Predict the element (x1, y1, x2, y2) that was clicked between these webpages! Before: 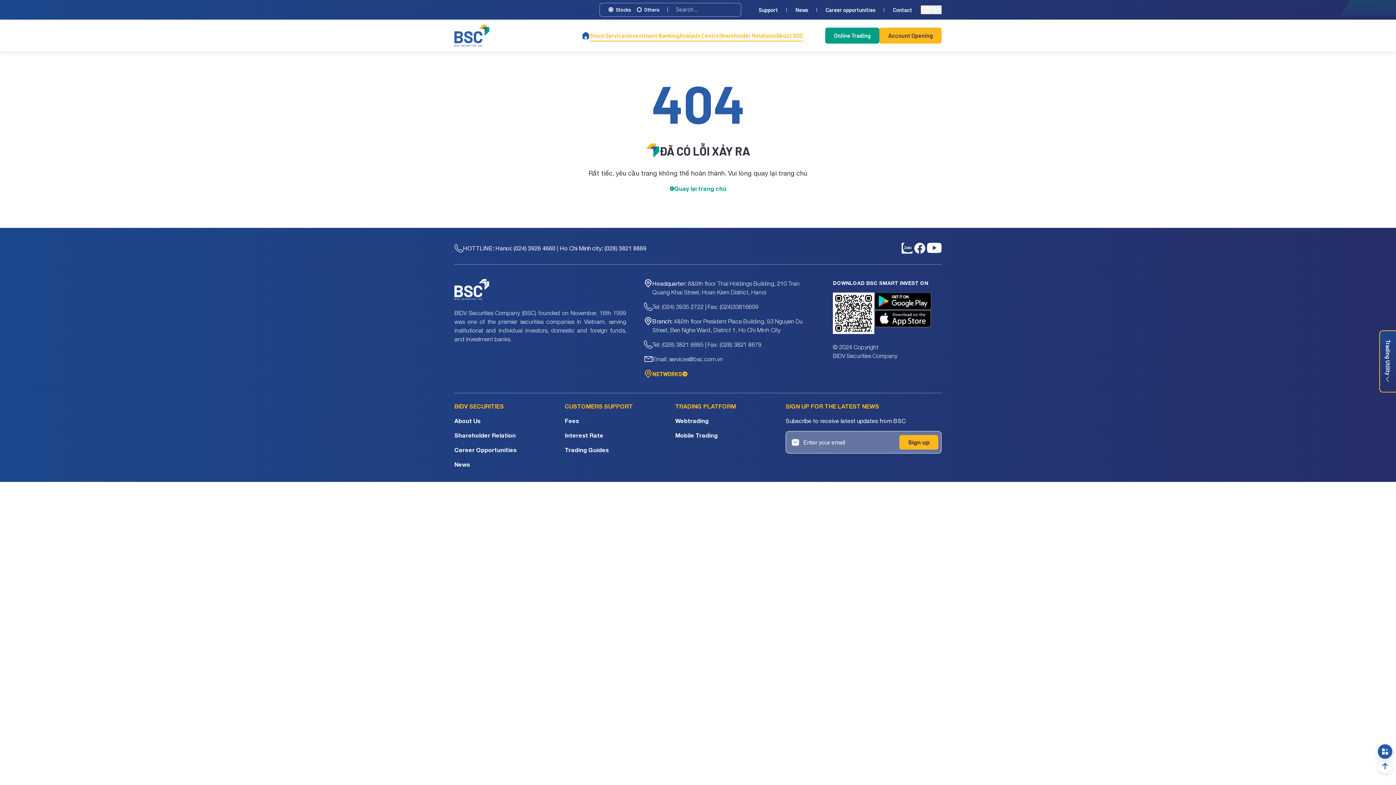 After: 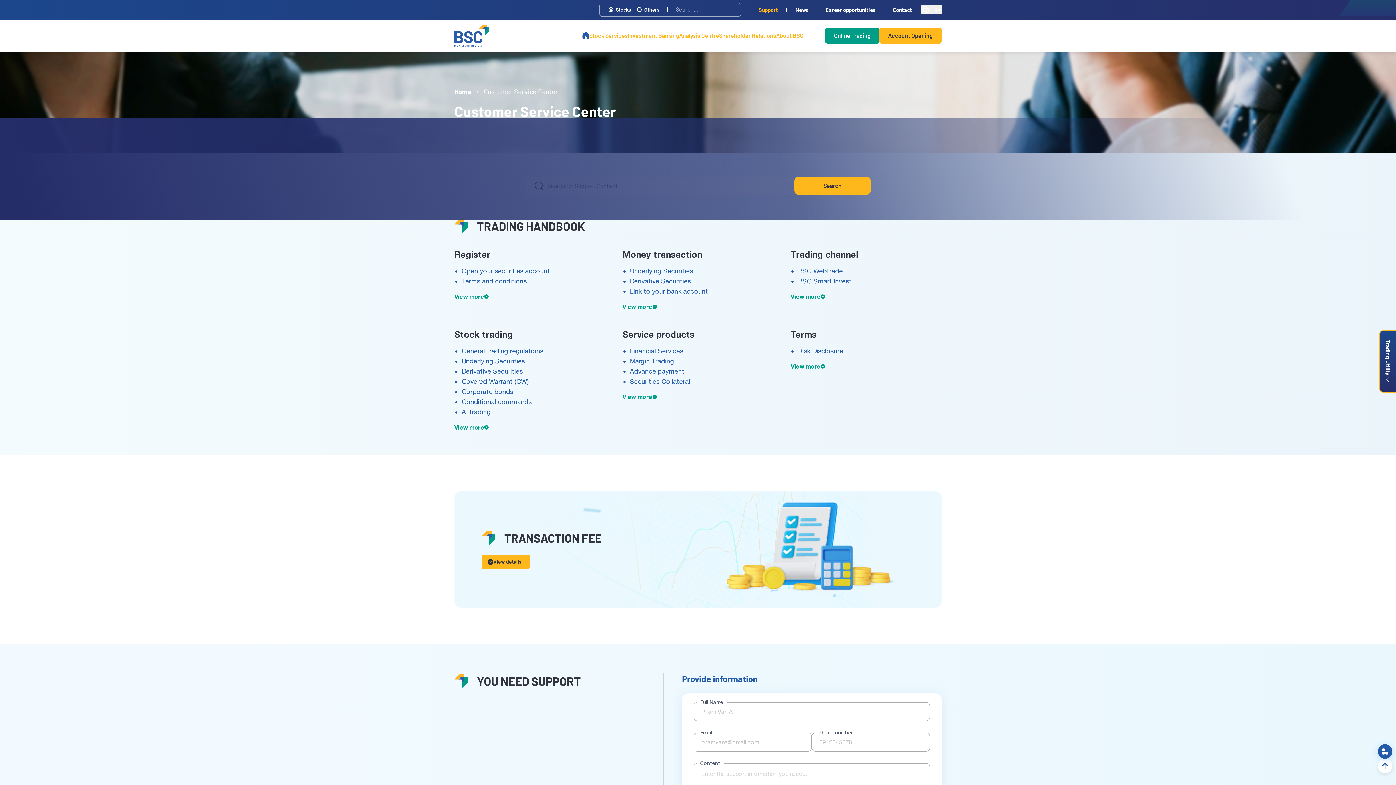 Action: bbox: (758, 7, 778, 12) label: Support